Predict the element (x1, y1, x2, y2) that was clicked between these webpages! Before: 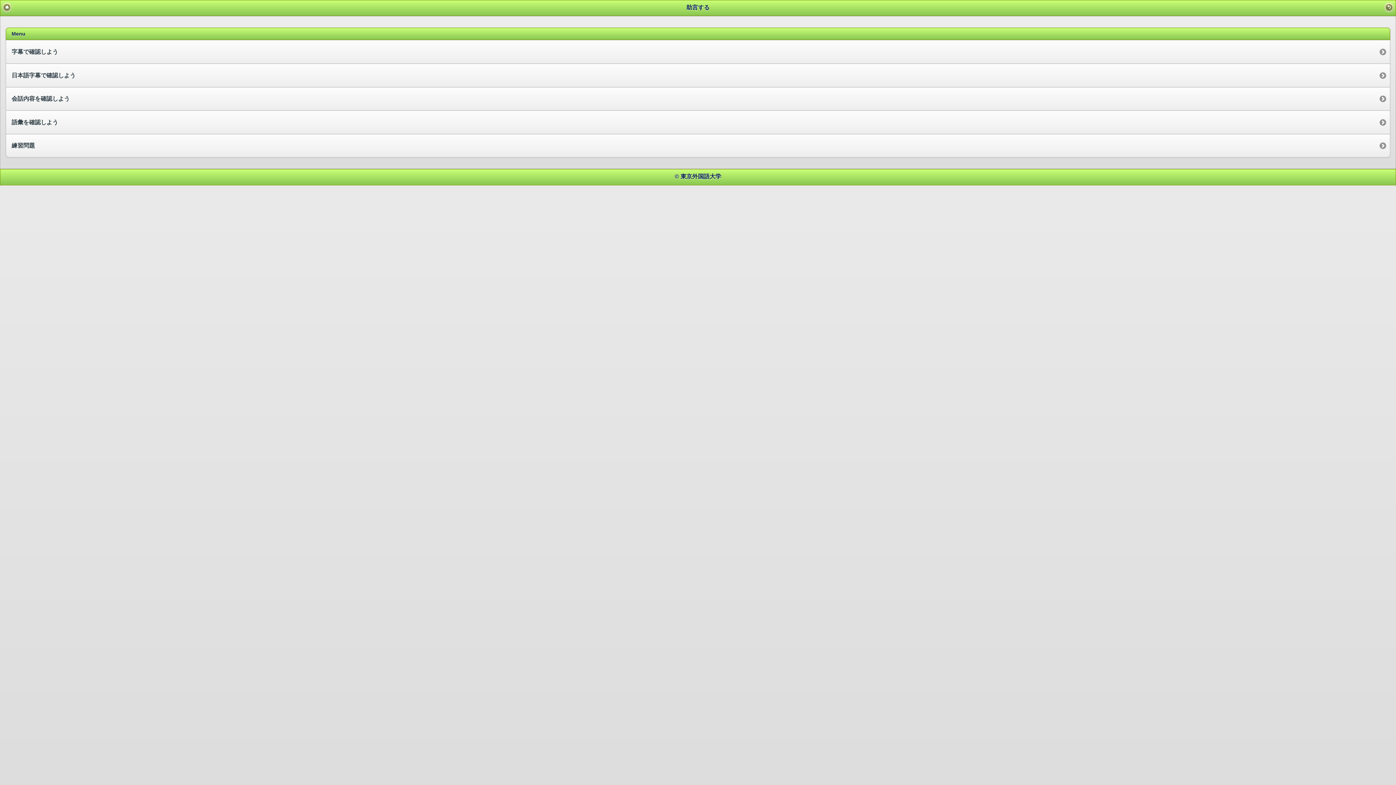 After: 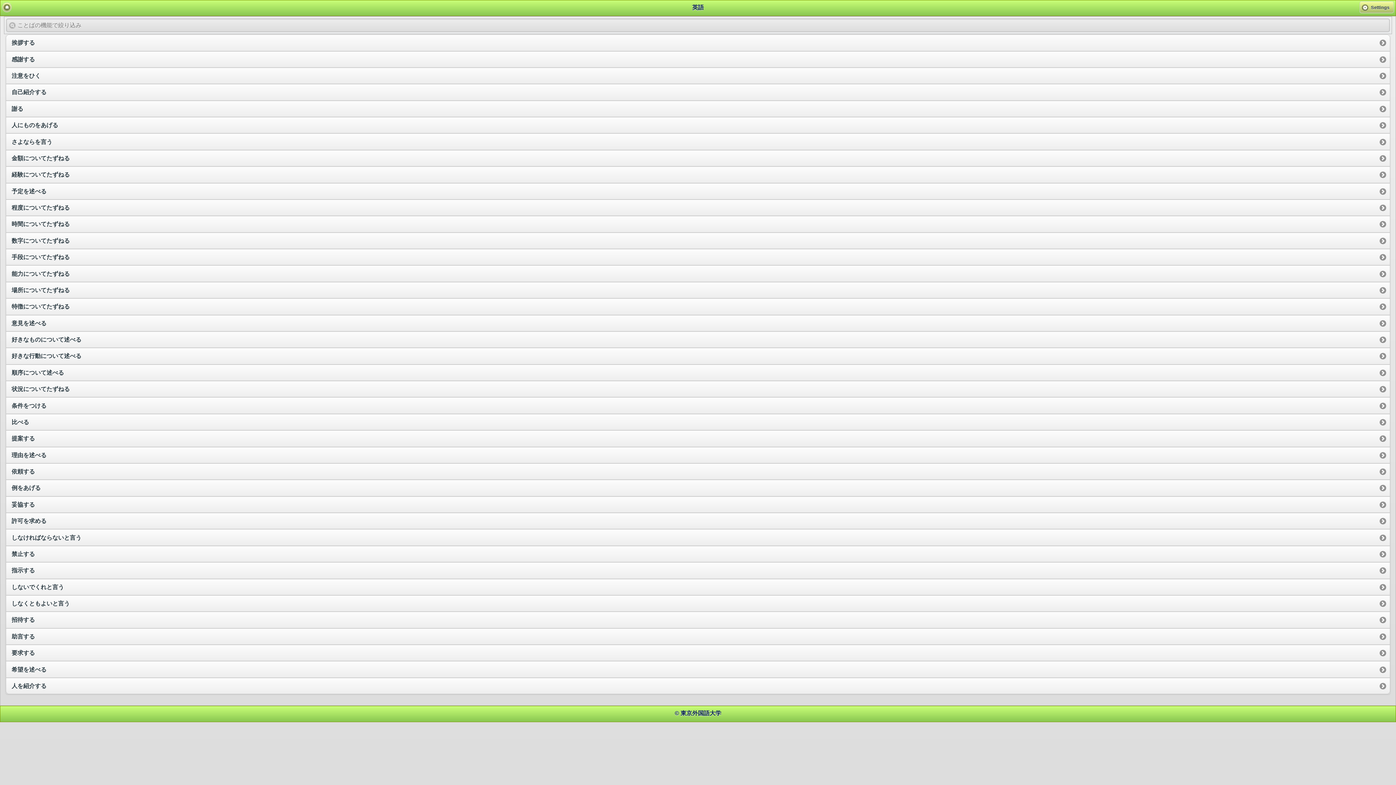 Action: bbox: (1384, 2, 1394, 12) label: Back